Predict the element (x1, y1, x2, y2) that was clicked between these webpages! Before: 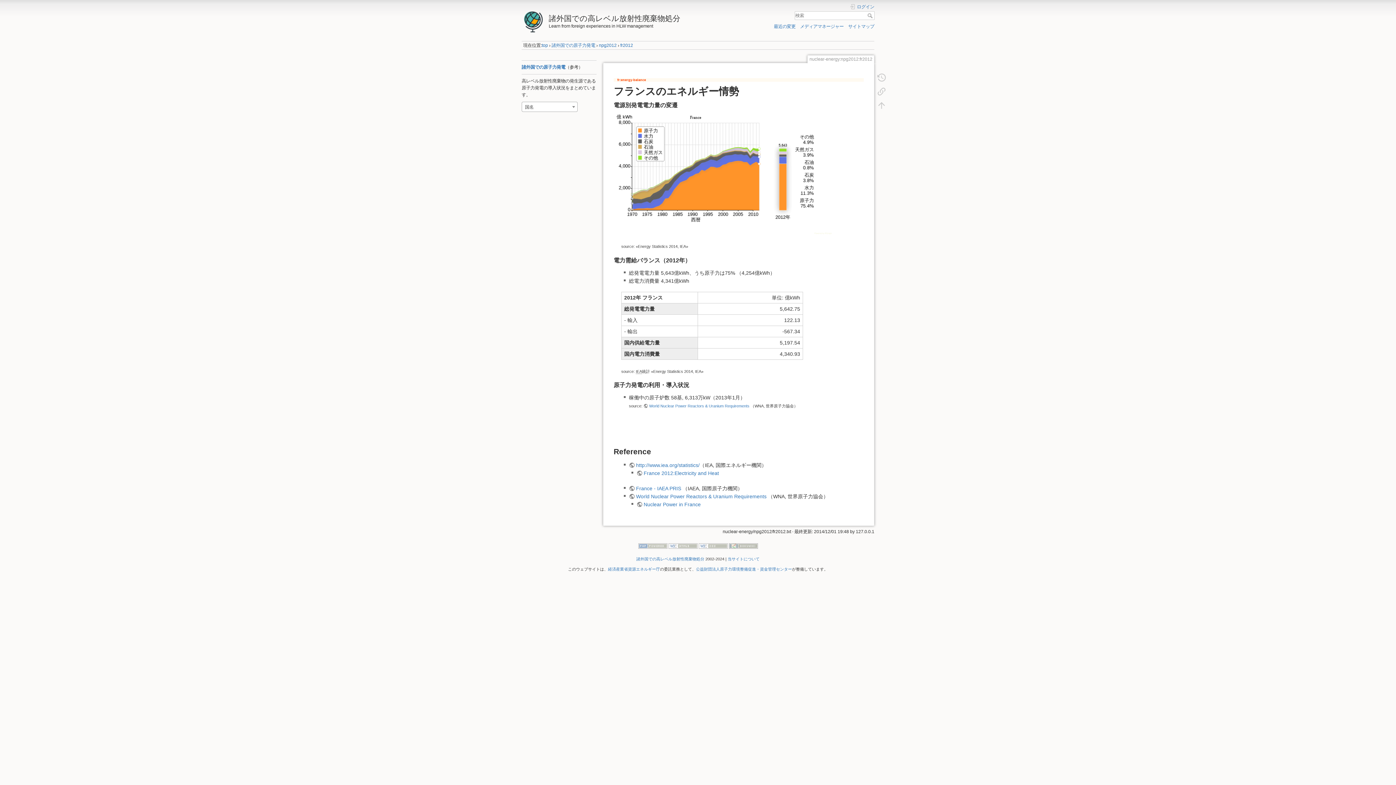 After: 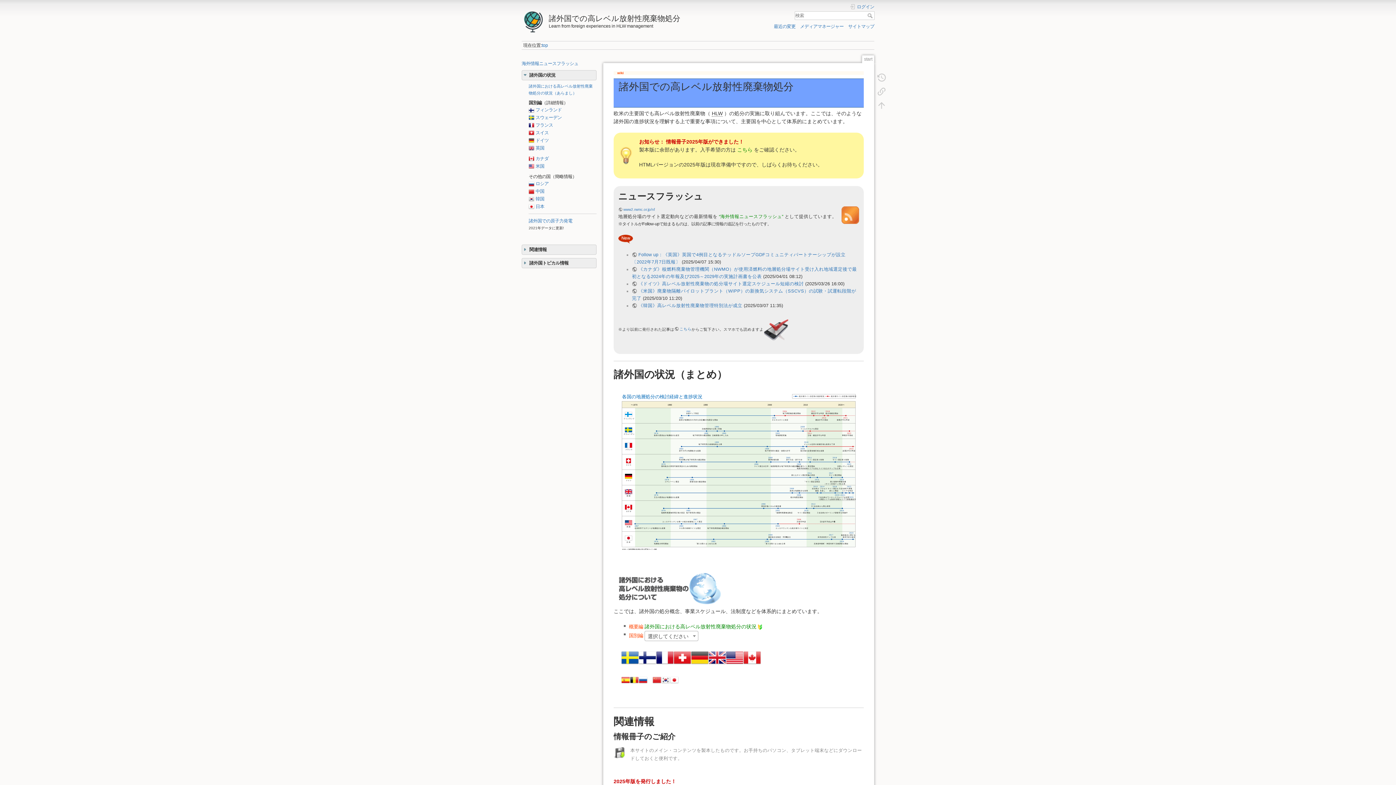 Action: bbox: (541, 42, 548, 48) label: top